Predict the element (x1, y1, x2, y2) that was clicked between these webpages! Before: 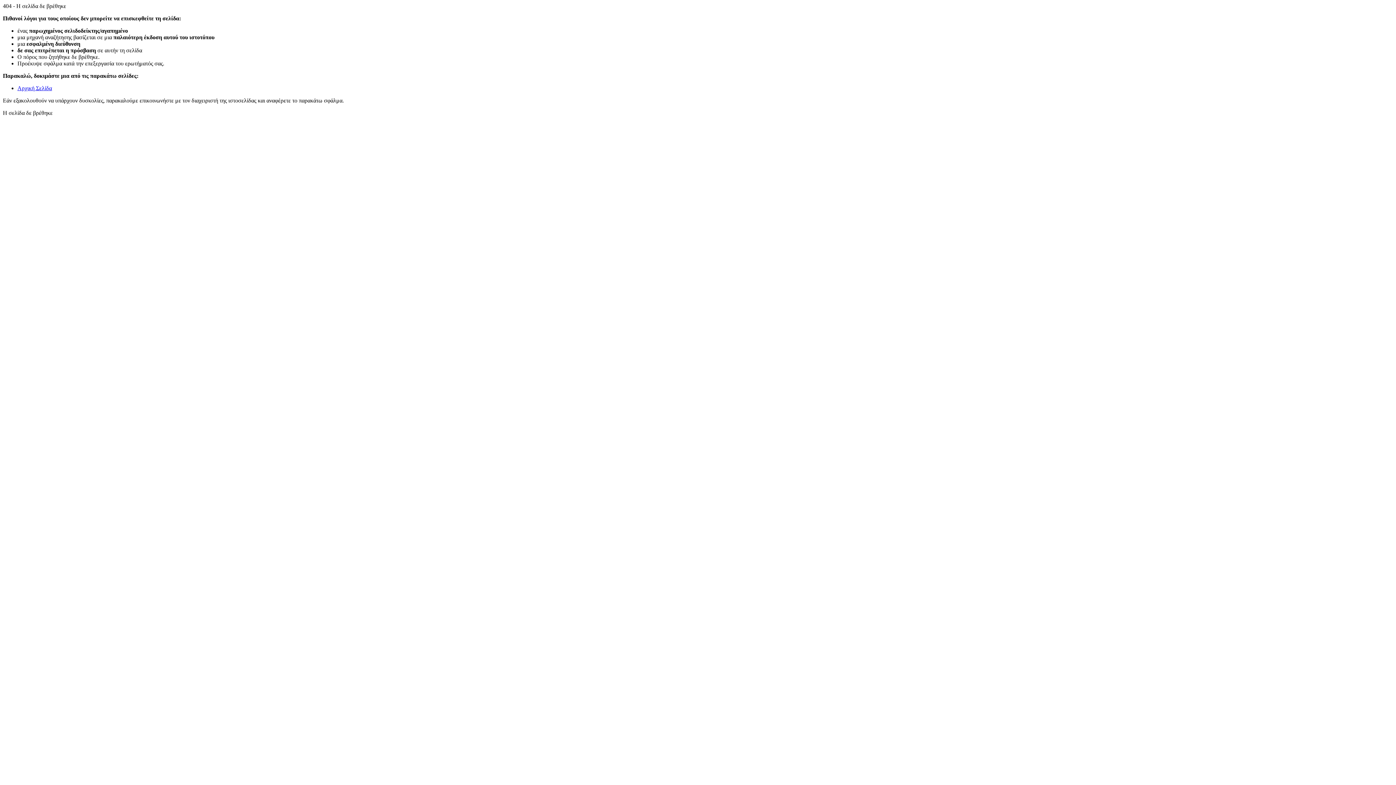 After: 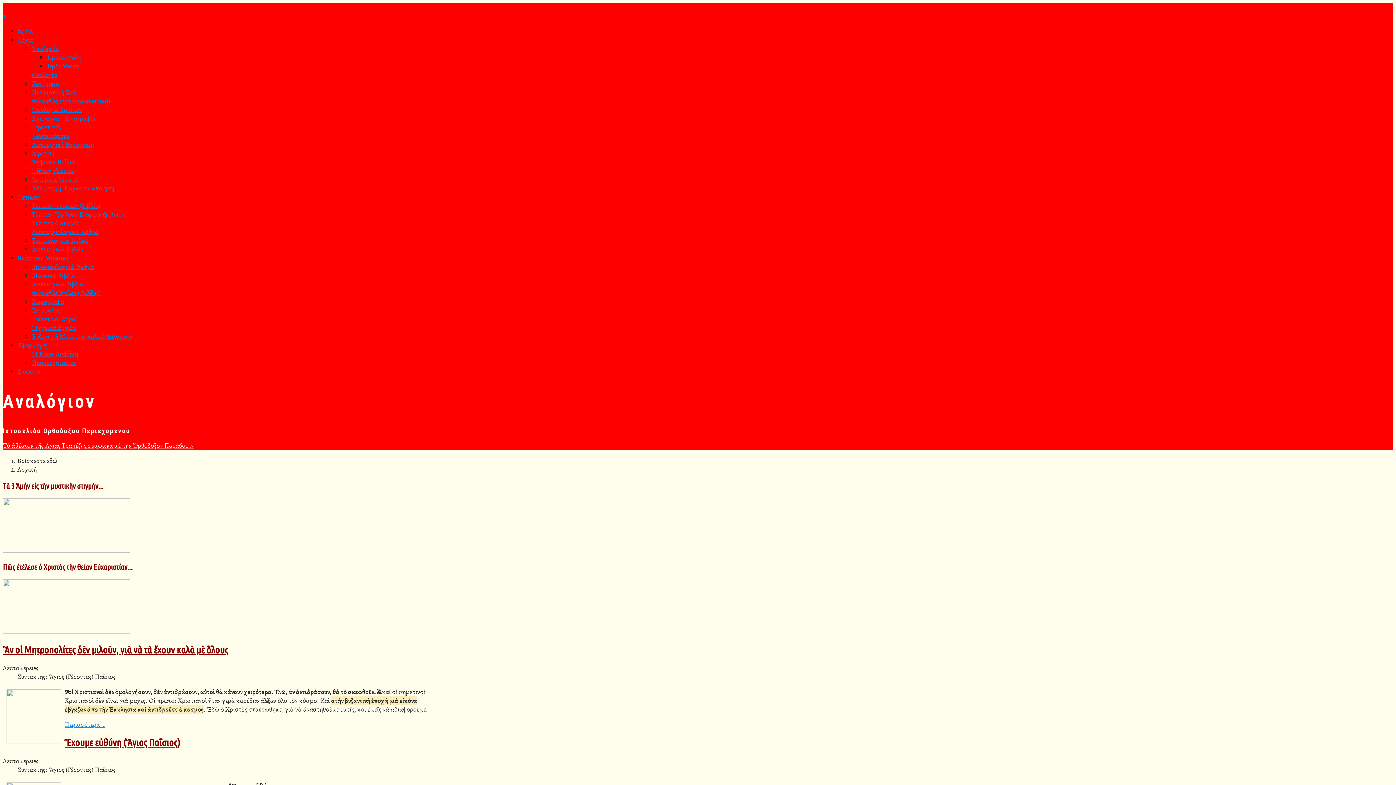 Action: bbox: (17, 85, 52, 91) label: Αρχική Σελίδα